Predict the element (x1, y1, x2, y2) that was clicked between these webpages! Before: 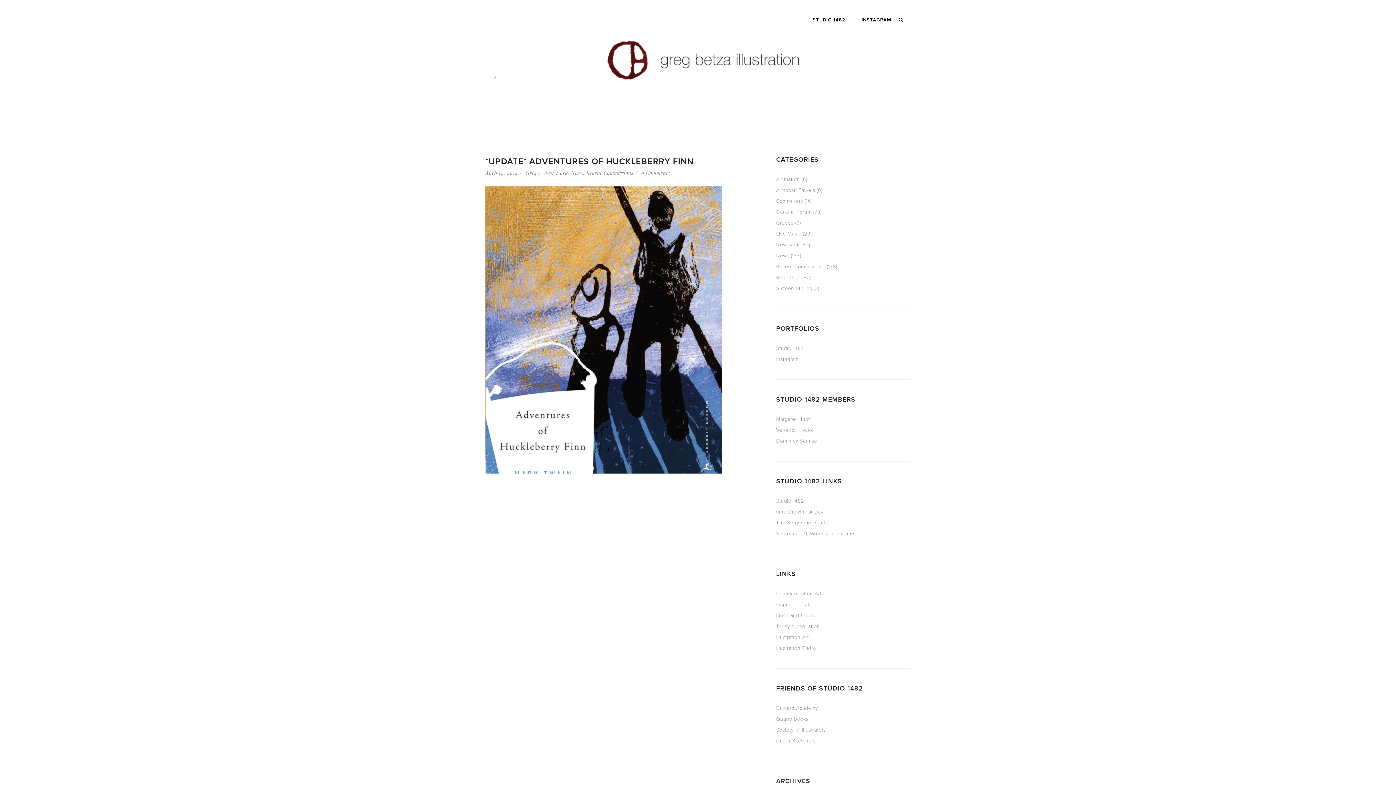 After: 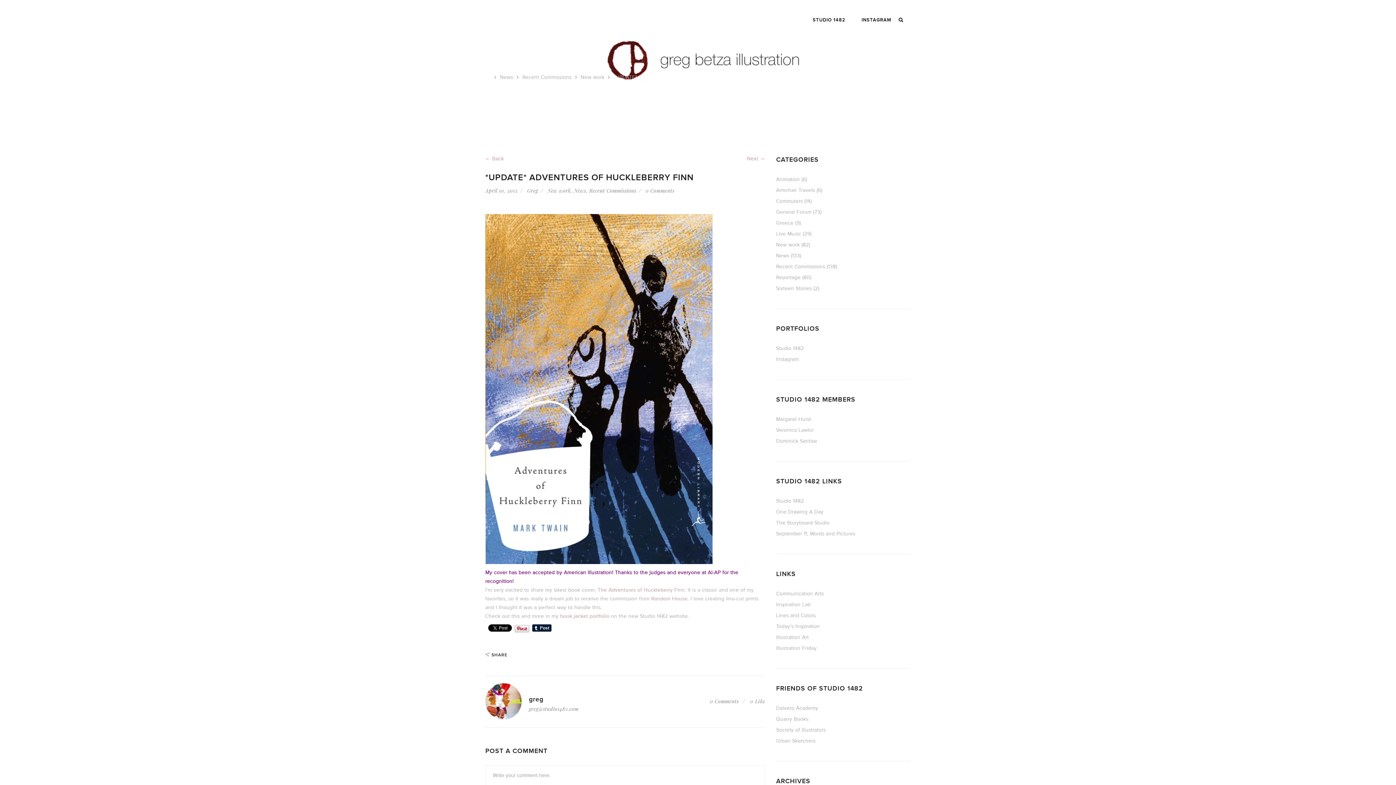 Action: bbox: (641, 169, 670, 176) label: 0 Comments